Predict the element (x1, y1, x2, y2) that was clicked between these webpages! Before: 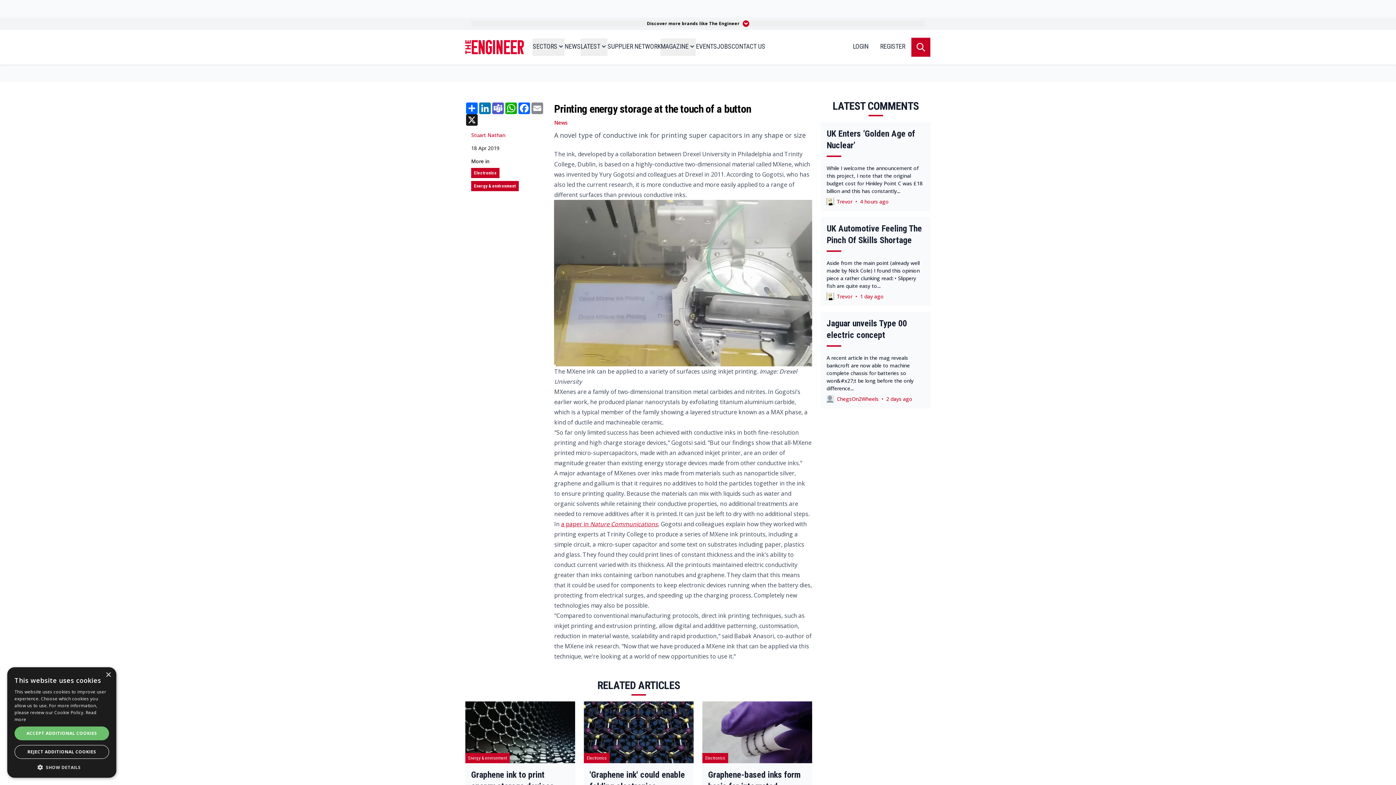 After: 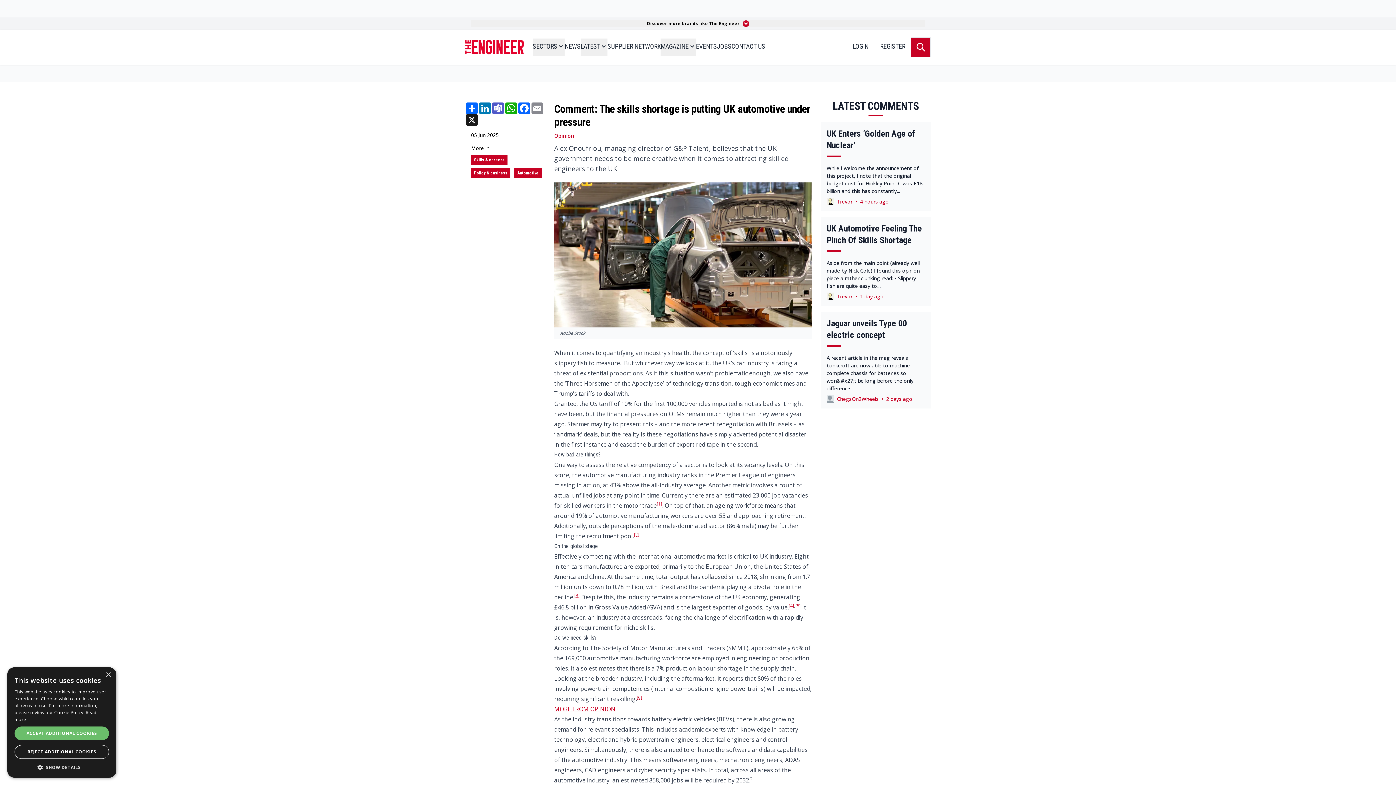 Action: label: Aside from the main point (already well made by Nick Cole) I found this opinion piece a rather clunking read: • Slippery fish are quite easy to... bbox: (826, 259, 925, 289)